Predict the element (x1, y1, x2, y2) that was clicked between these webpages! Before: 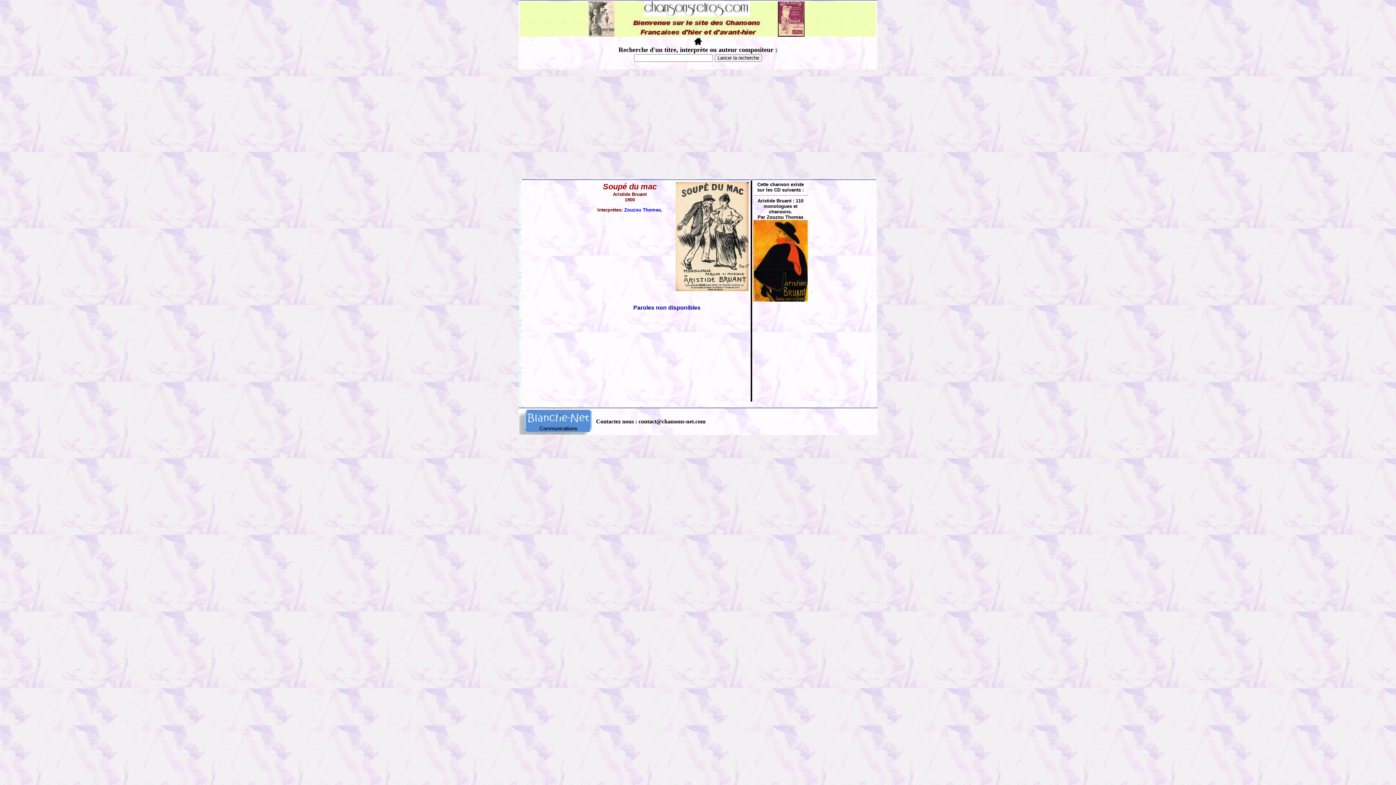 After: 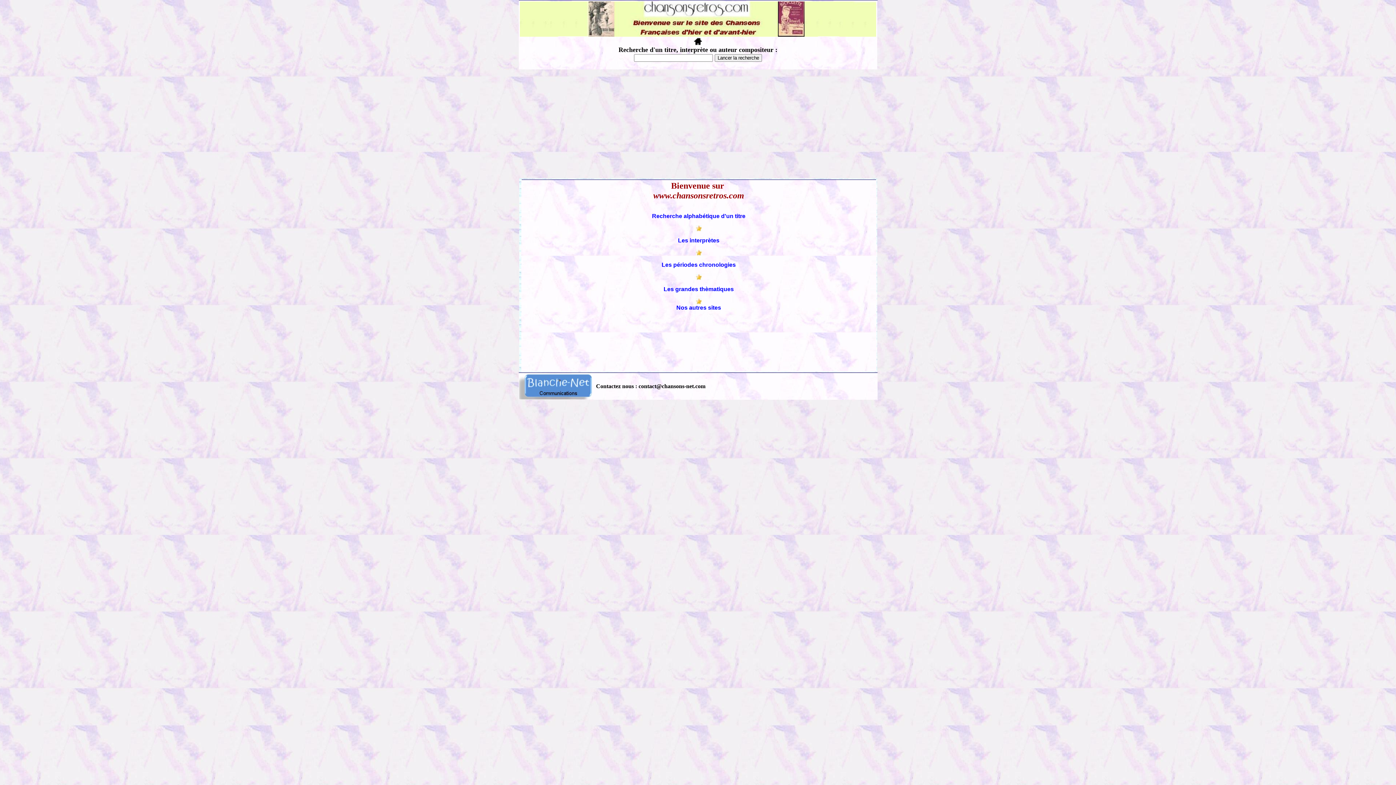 Action: bbox: (693, 41, 702, 47)